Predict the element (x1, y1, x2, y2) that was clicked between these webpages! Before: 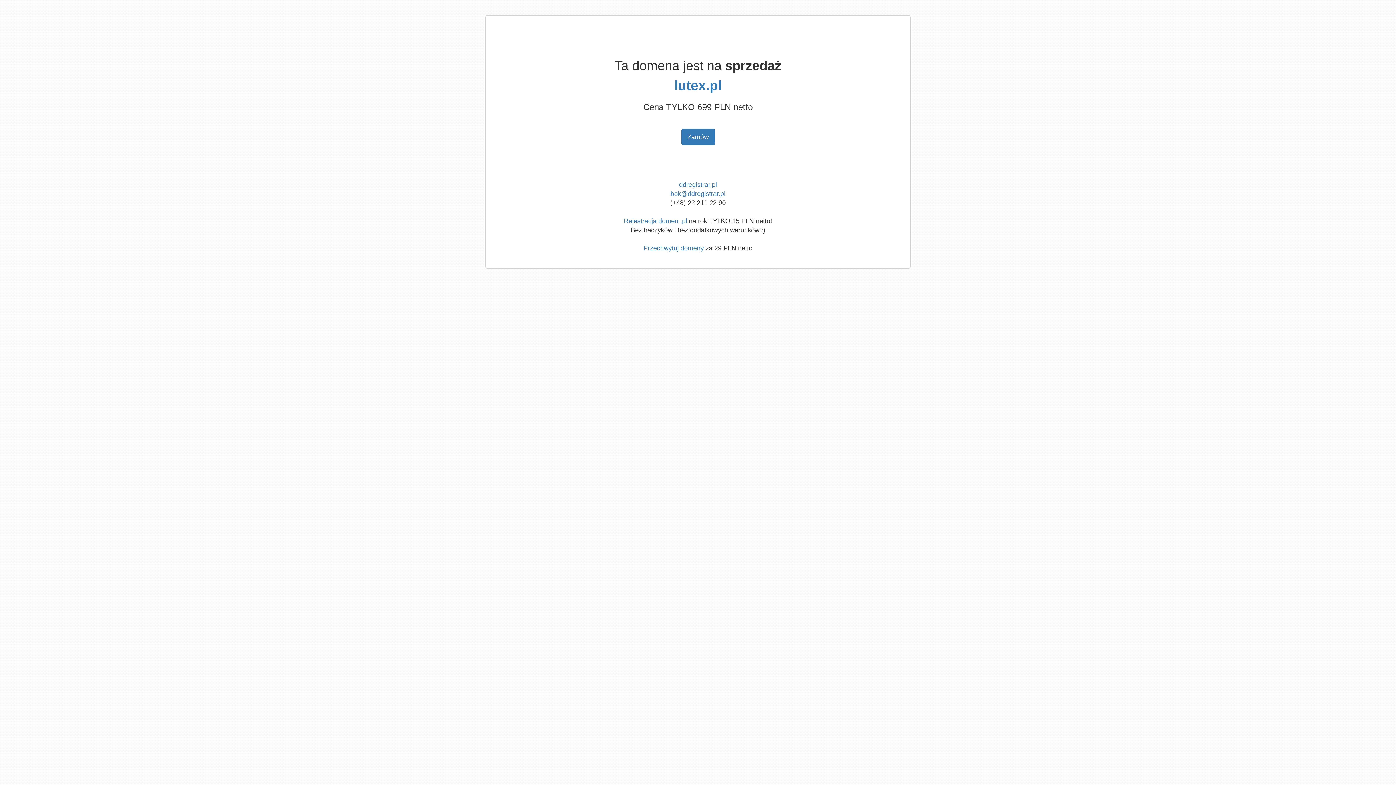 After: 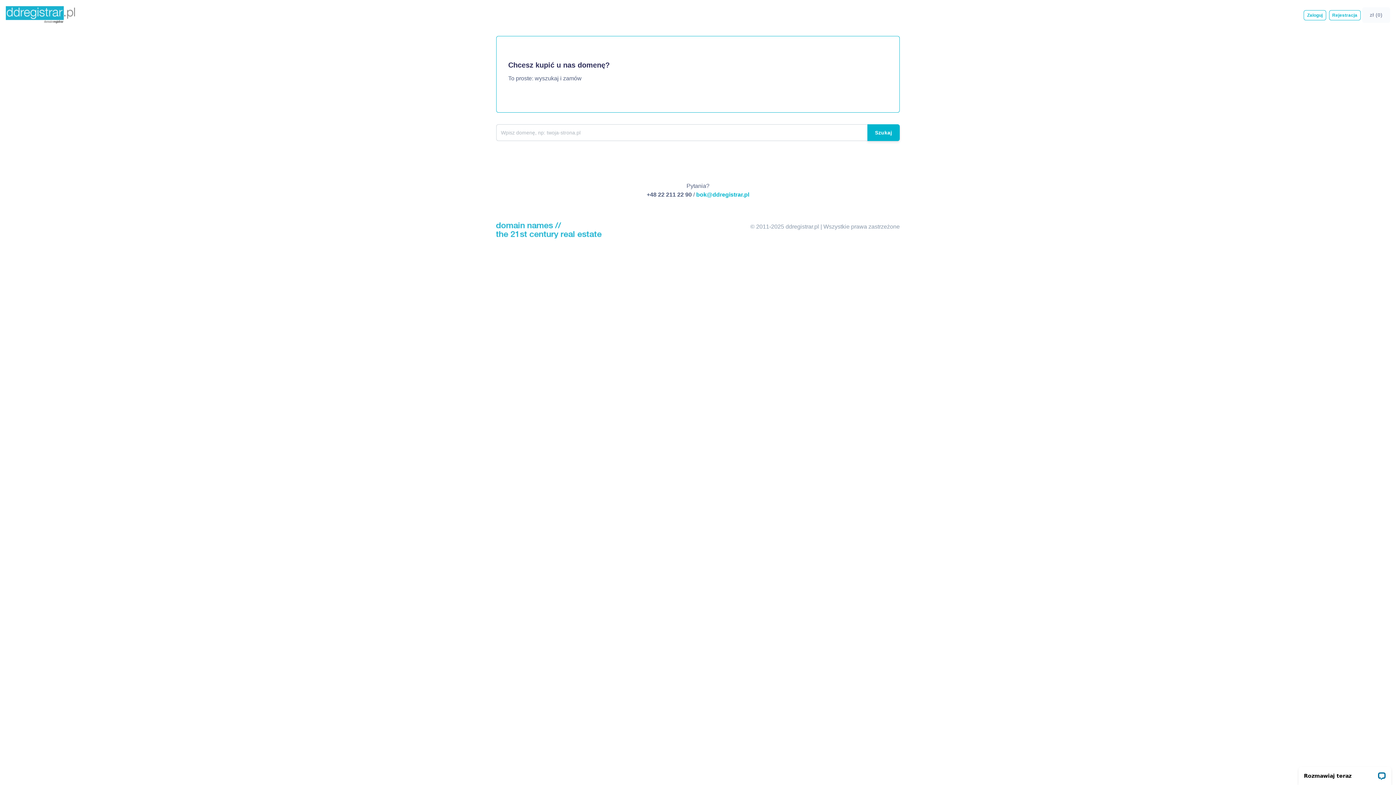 Action: label: ddregistrar.pl bbox: (679, 181, 717, 188)